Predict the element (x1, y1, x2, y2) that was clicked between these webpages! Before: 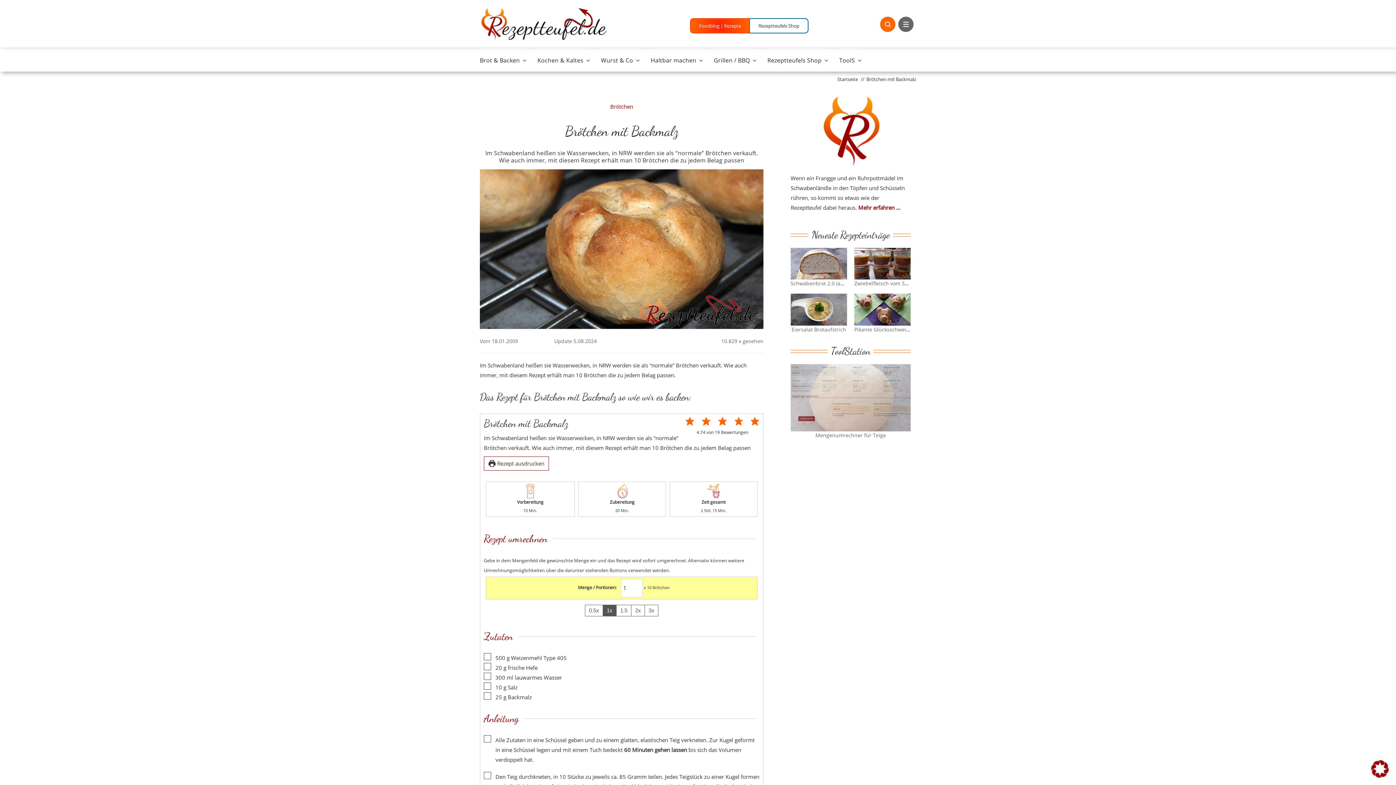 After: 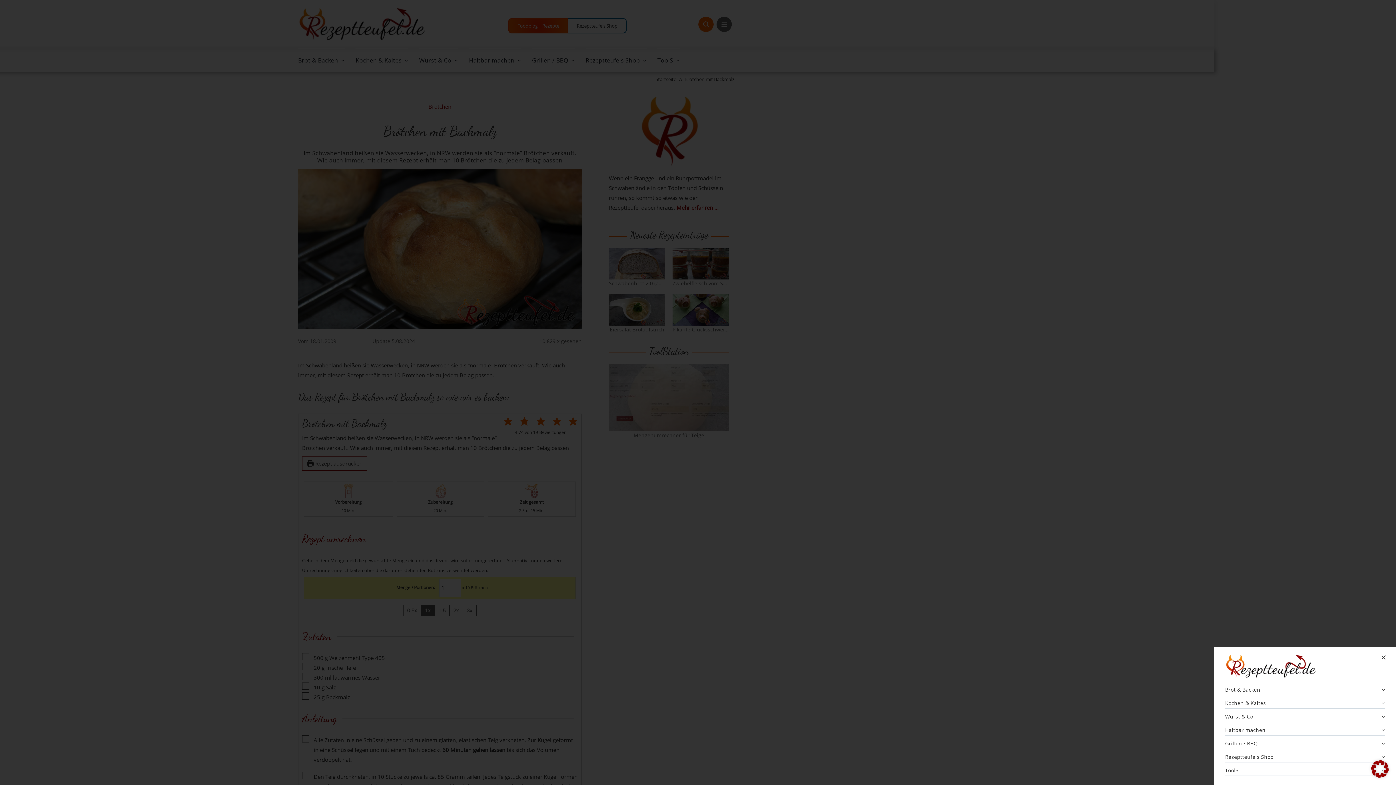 Action: label: Link to #awb-open-oc__59331 bbox: (898, 16, 913, 32)